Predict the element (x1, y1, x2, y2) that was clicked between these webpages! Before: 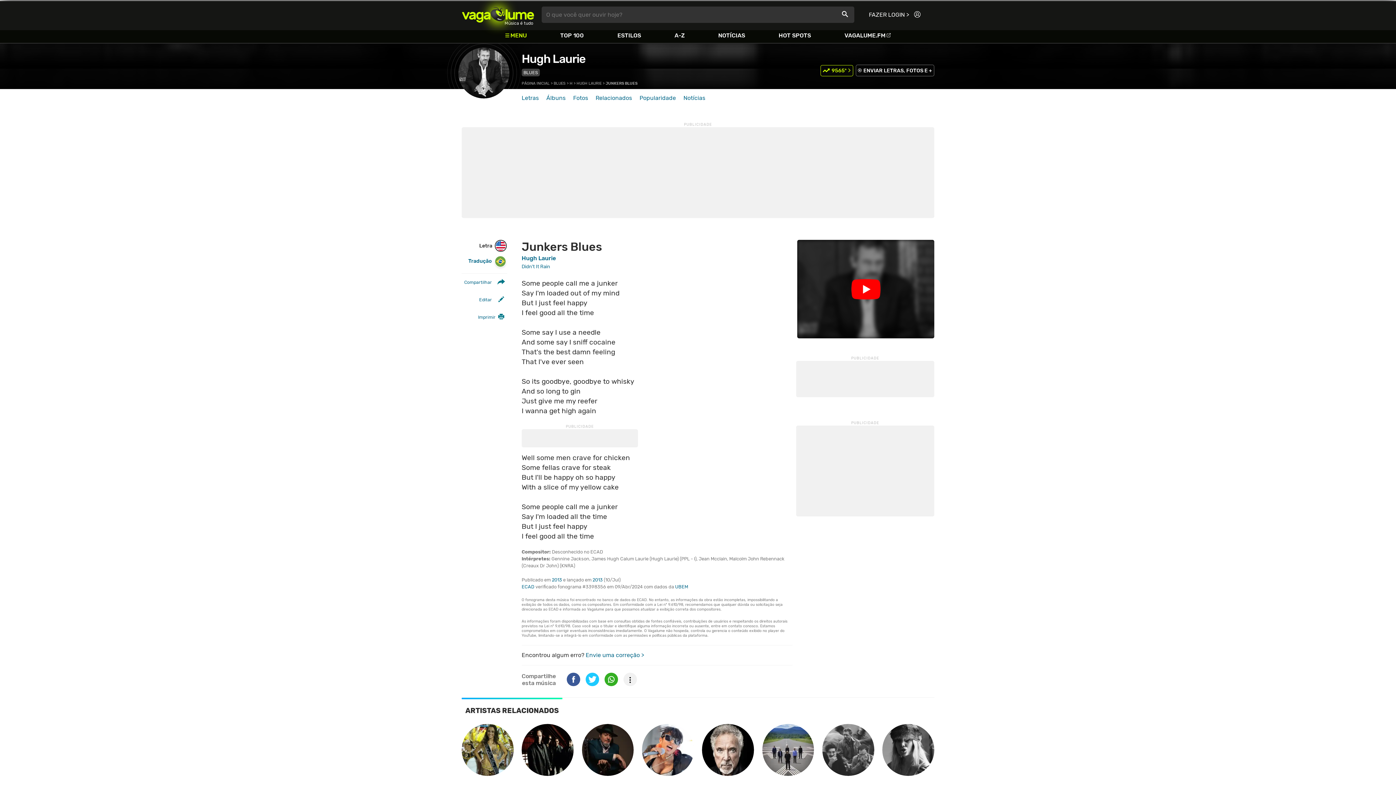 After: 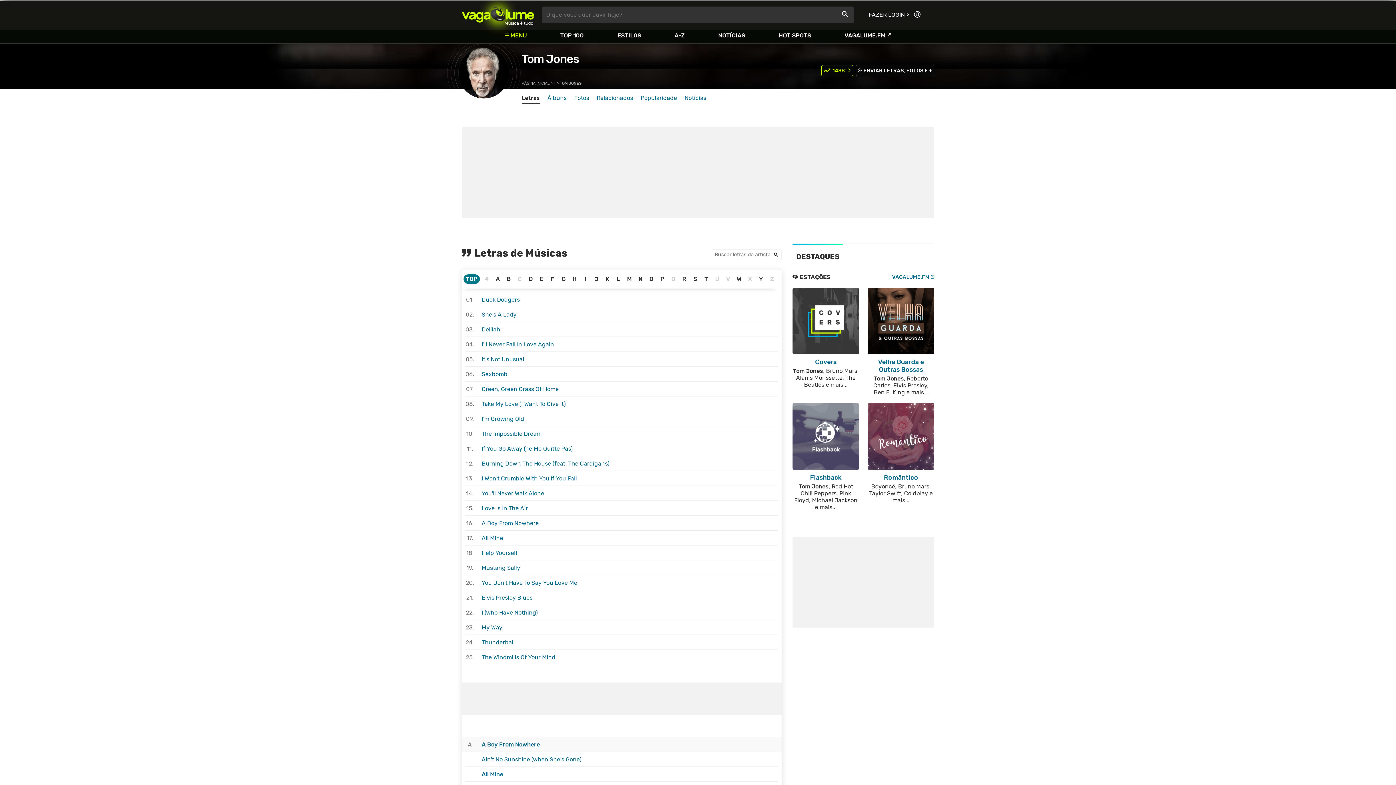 Action: bbox: (702, 724, 754, 792) label: Tom Jones